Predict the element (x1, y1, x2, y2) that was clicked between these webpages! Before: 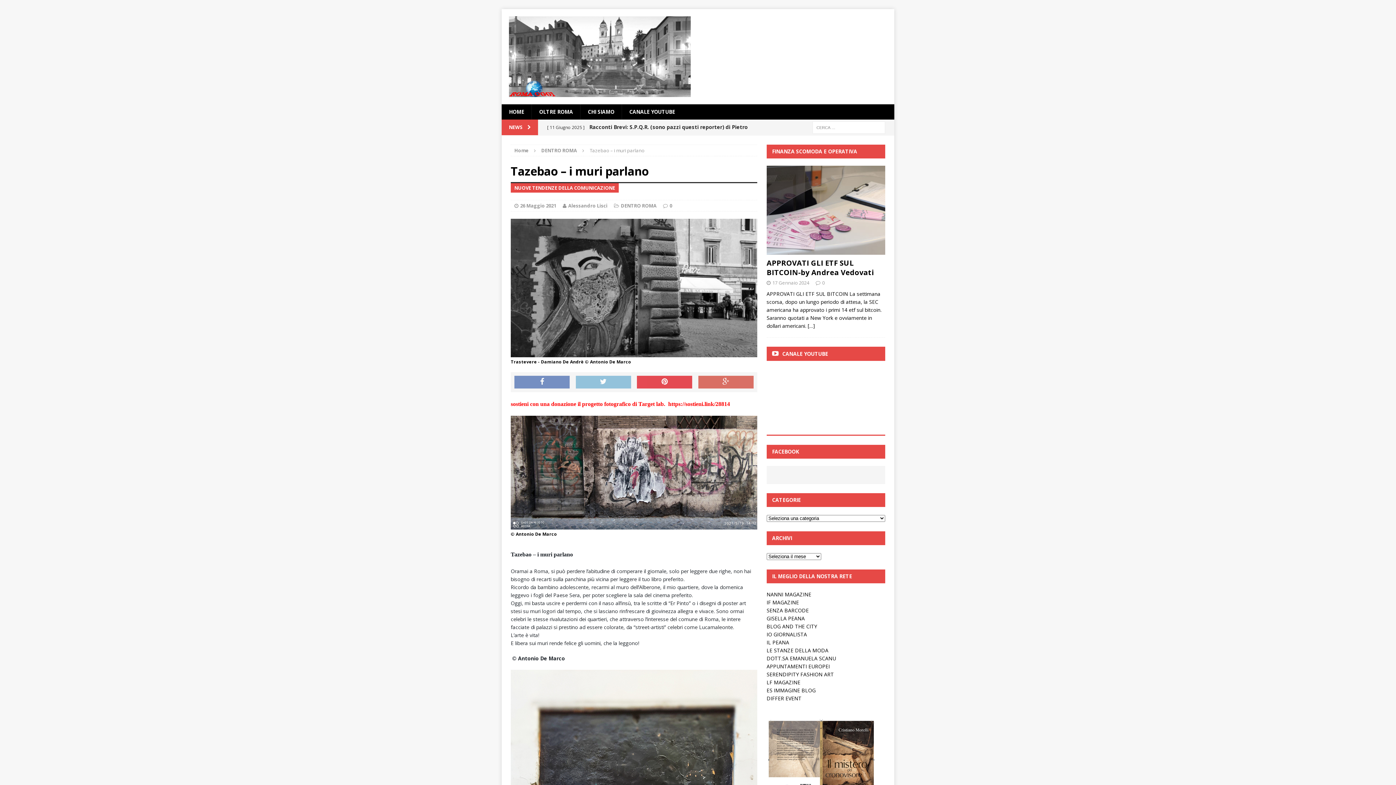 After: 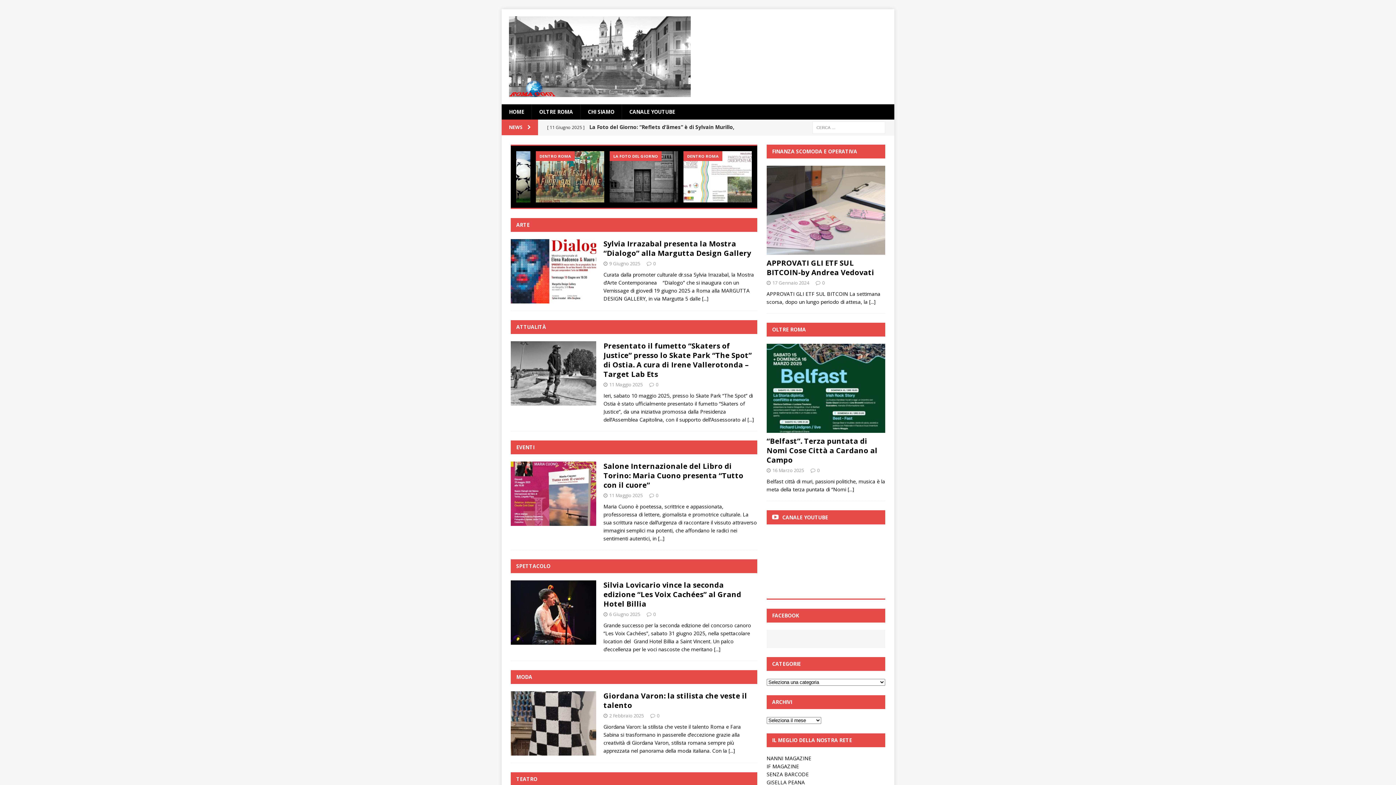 Action: label: HOME bbox: (501, 104, 531, 119)